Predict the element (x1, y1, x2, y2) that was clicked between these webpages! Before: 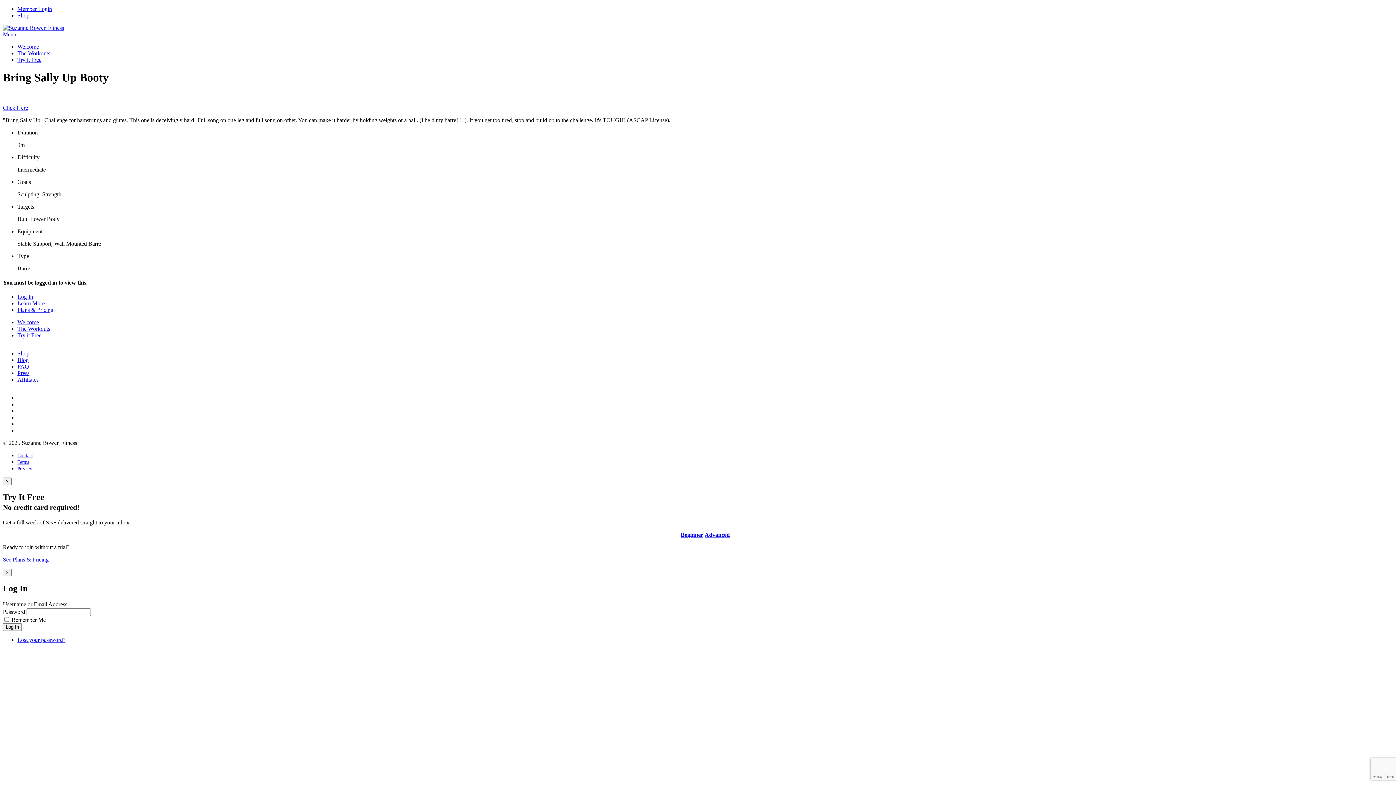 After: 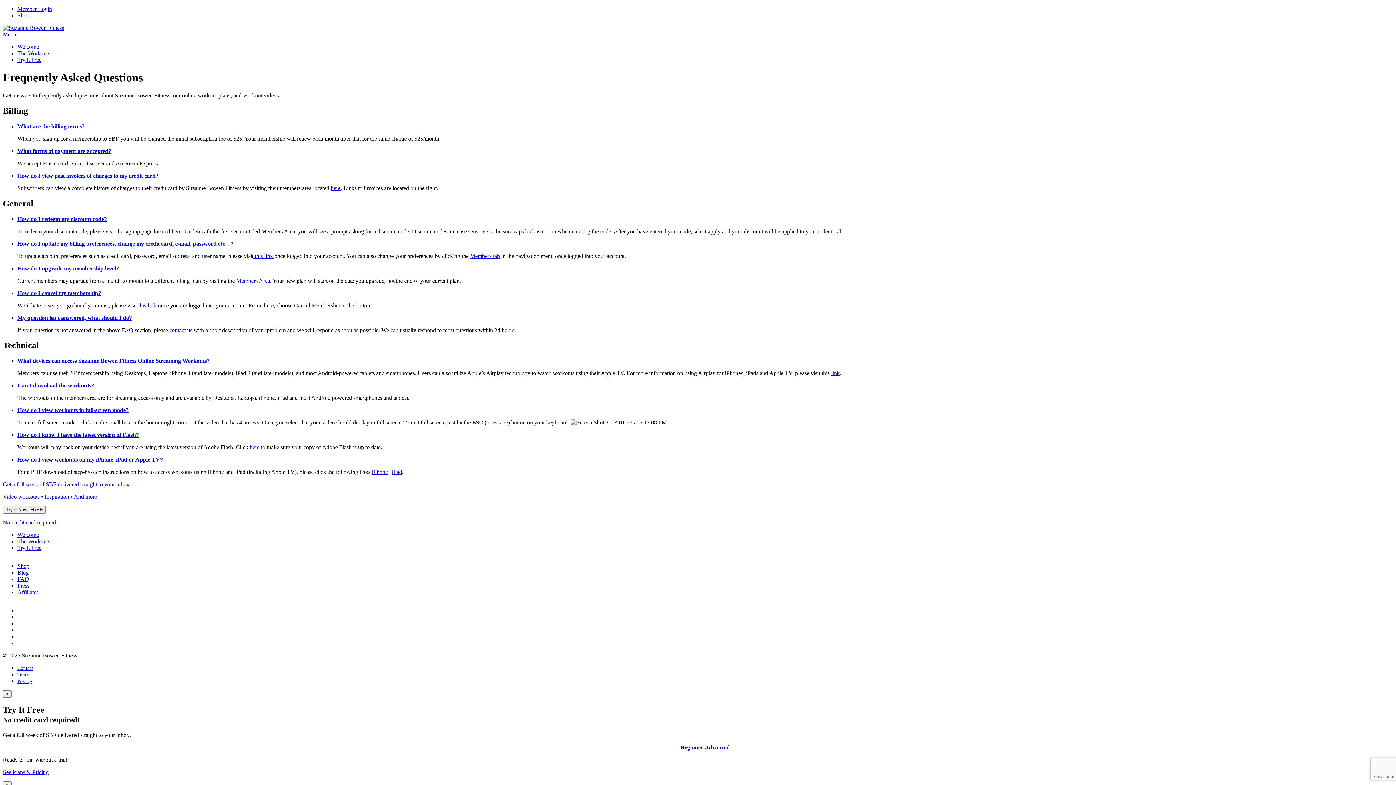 Action: label: FAQ bbox: (17, 363, 29, 369)